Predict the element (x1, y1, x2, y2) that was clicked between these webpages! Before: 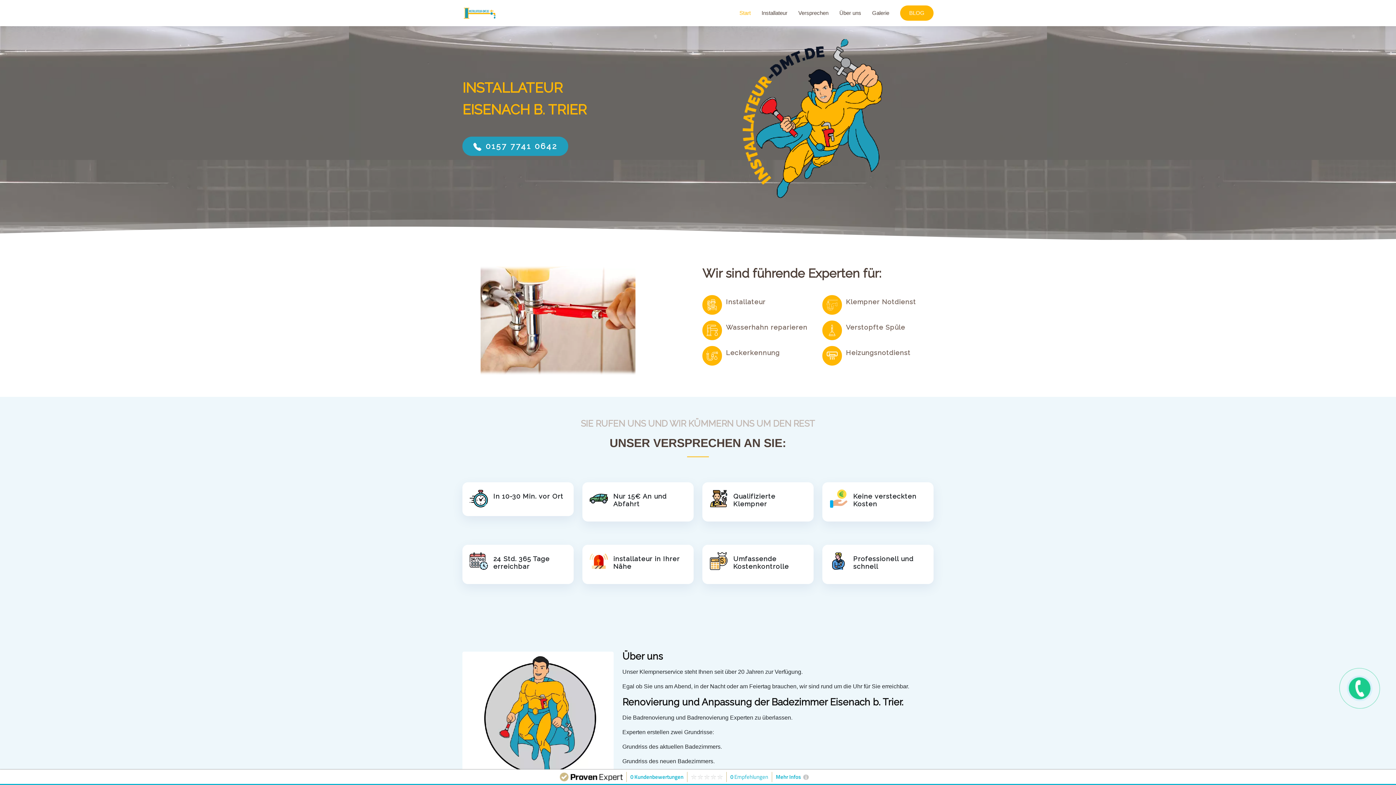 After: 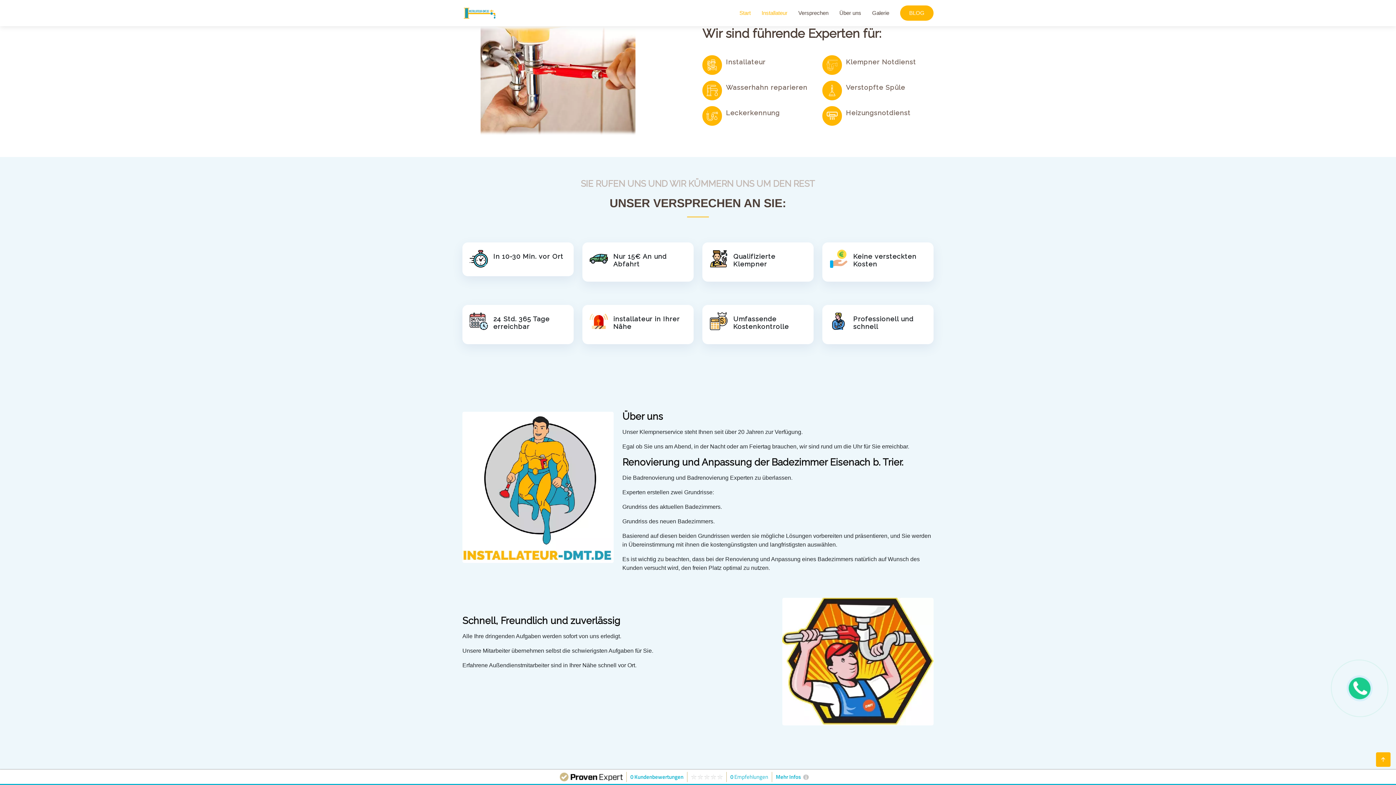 Action: bbox: (750, 5, 787, 20) label: Installateur